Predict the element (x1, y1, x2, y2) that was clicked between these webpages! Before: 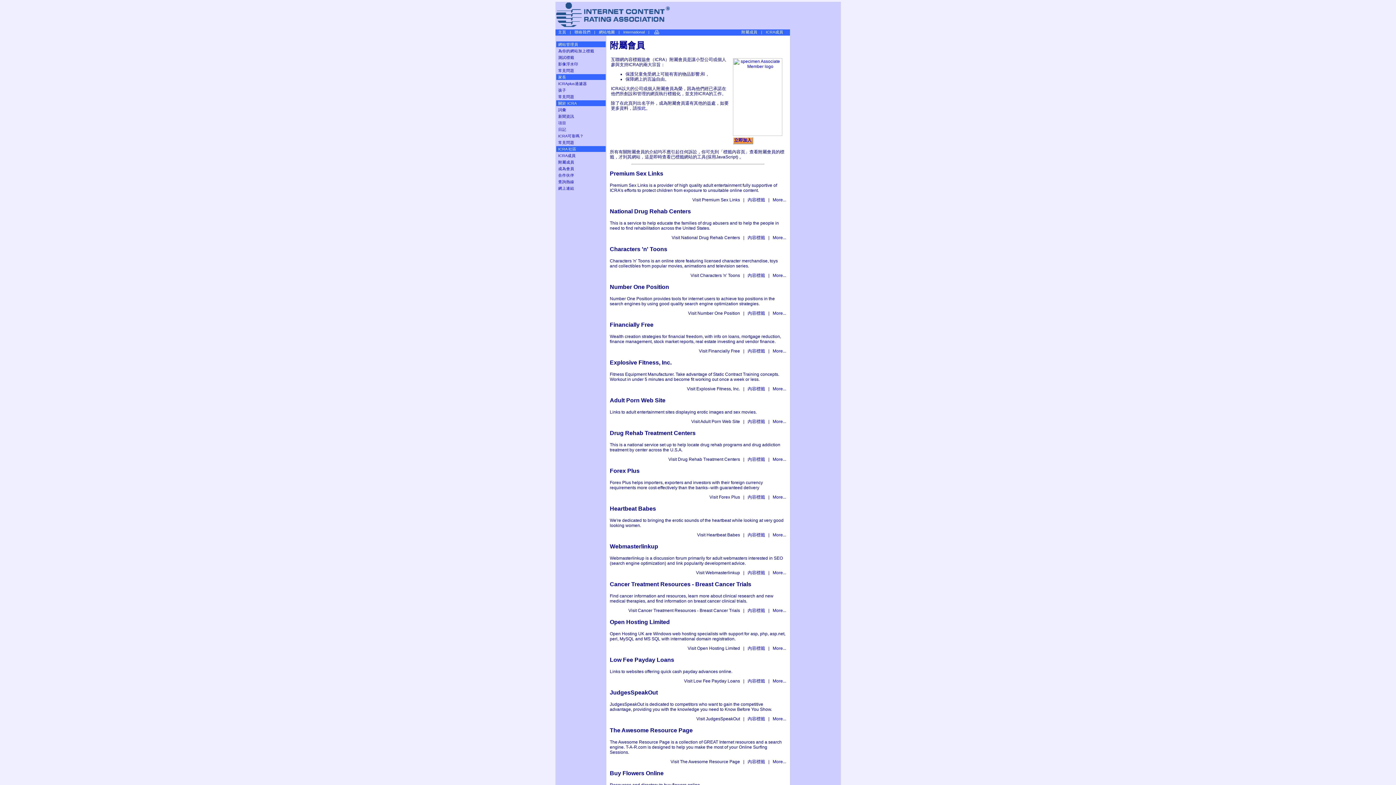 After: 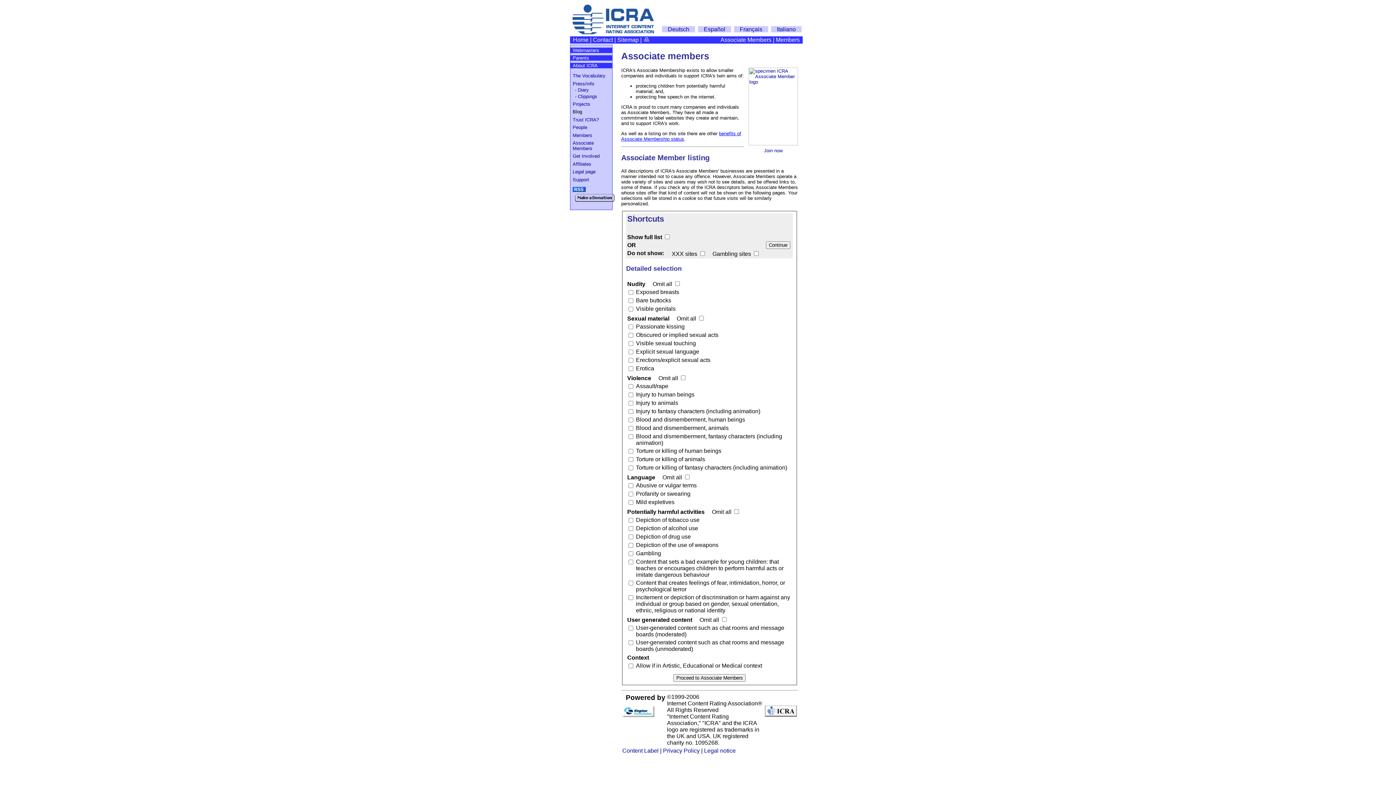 Action: bbox: (556, 160, 574, 164) label: 附屬成員